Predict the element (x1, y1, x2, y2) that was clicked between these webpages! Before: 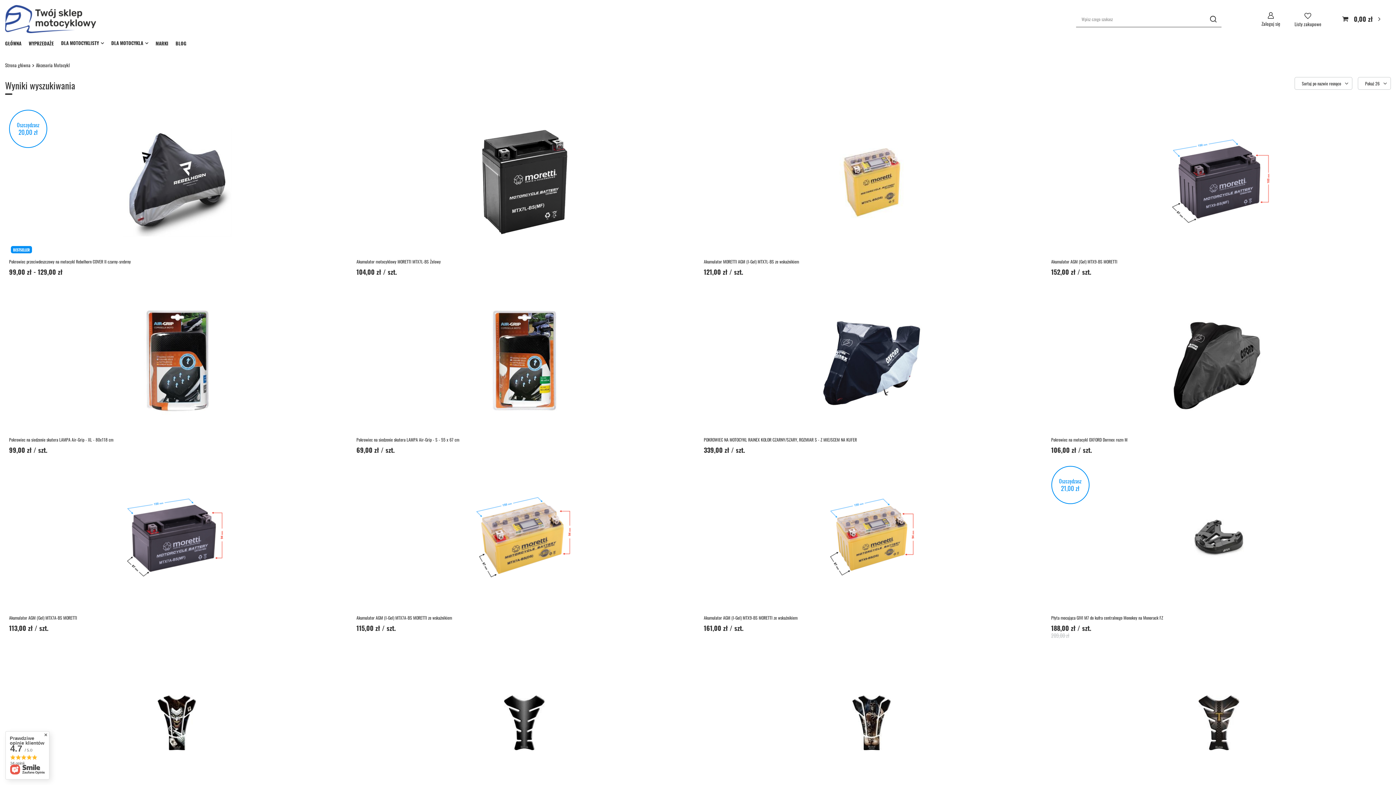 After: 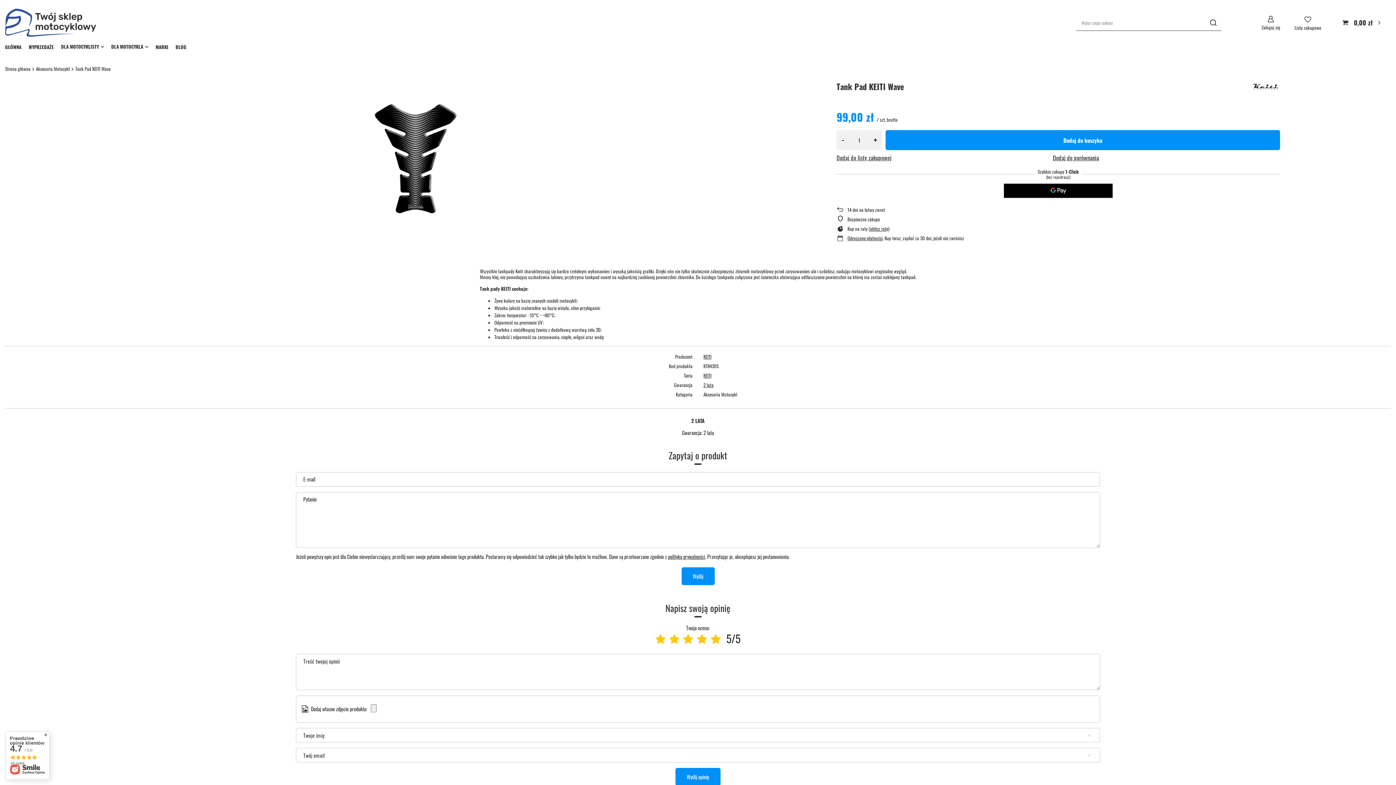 Action: bbox: (356, 650, 692, 796)